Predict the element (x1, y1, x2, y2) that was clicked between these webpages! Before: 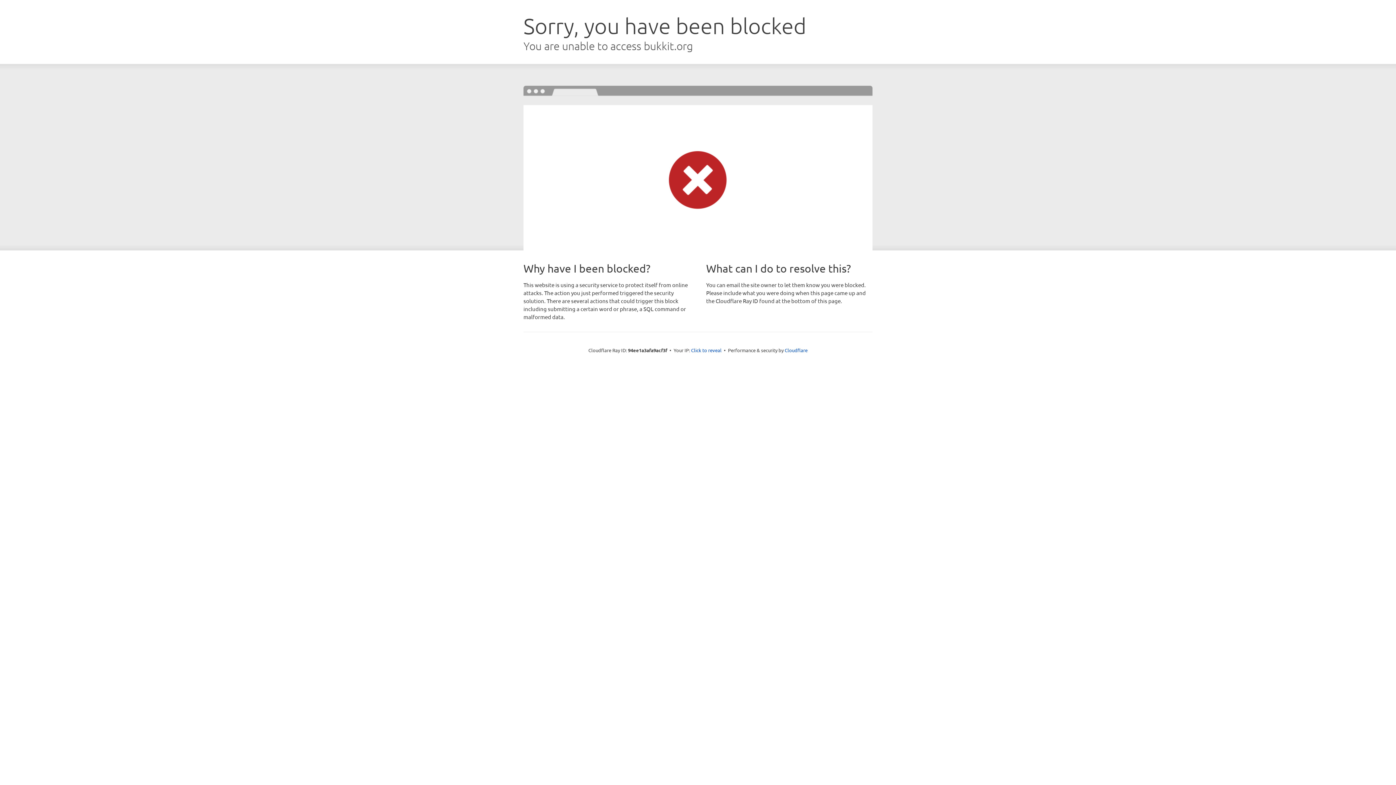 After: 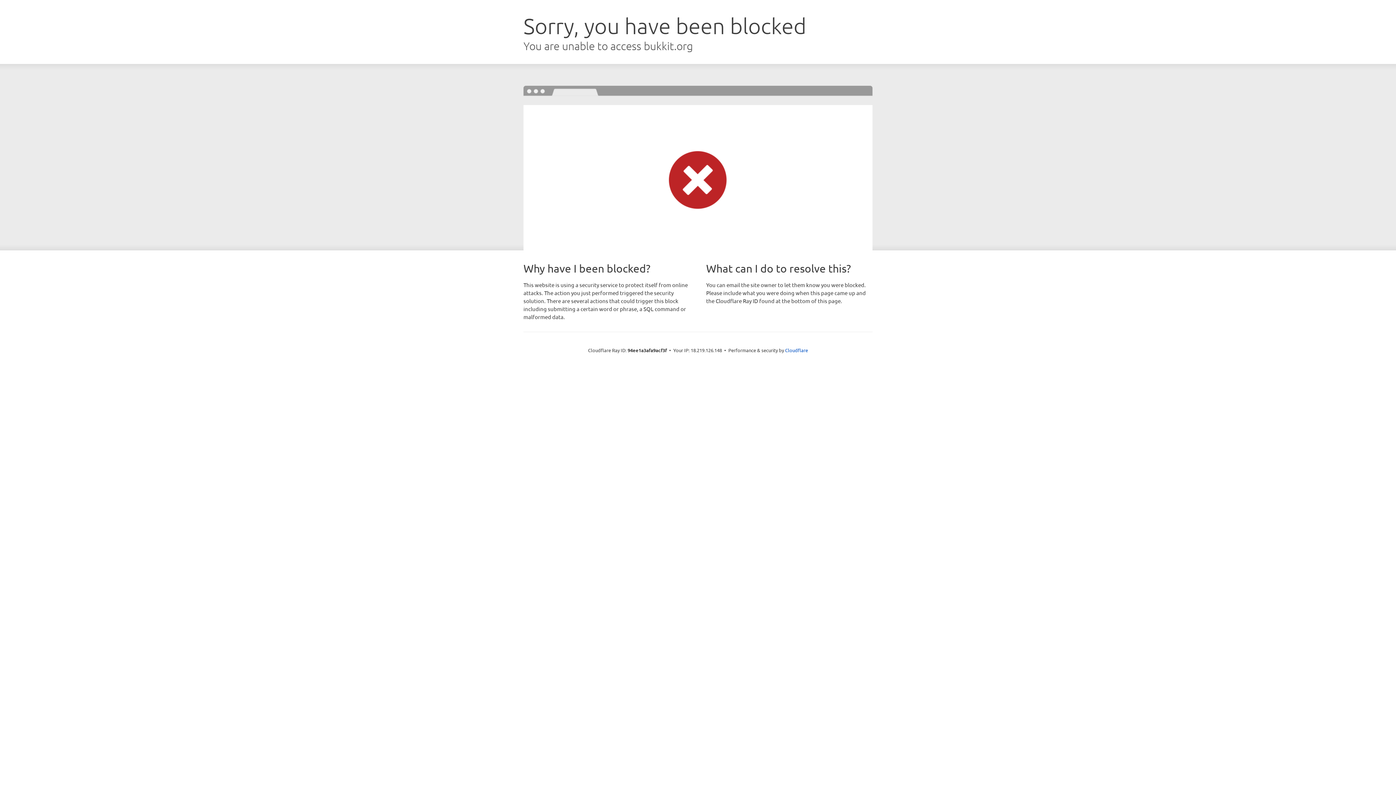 Action: label: Click to reveal bbox: (691, 346, 721, 353)